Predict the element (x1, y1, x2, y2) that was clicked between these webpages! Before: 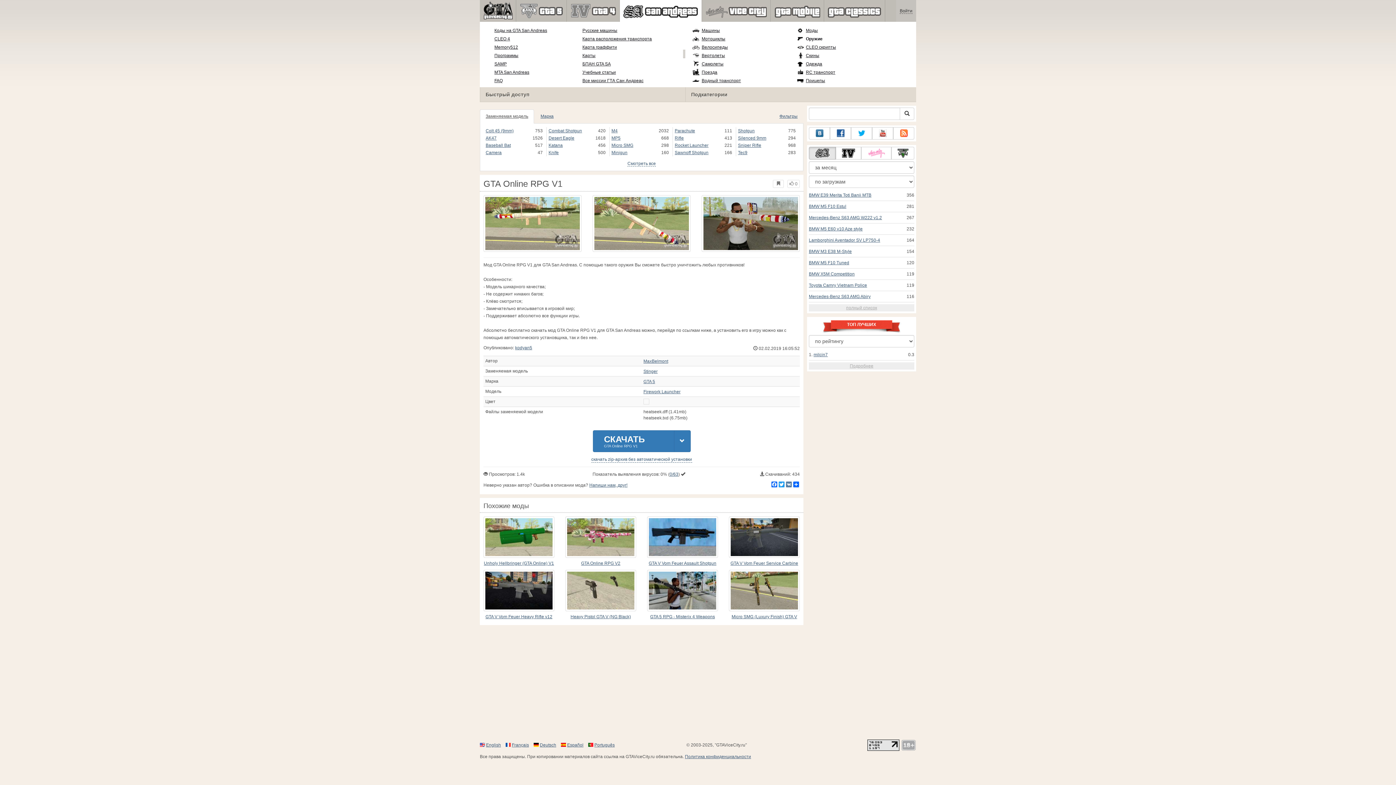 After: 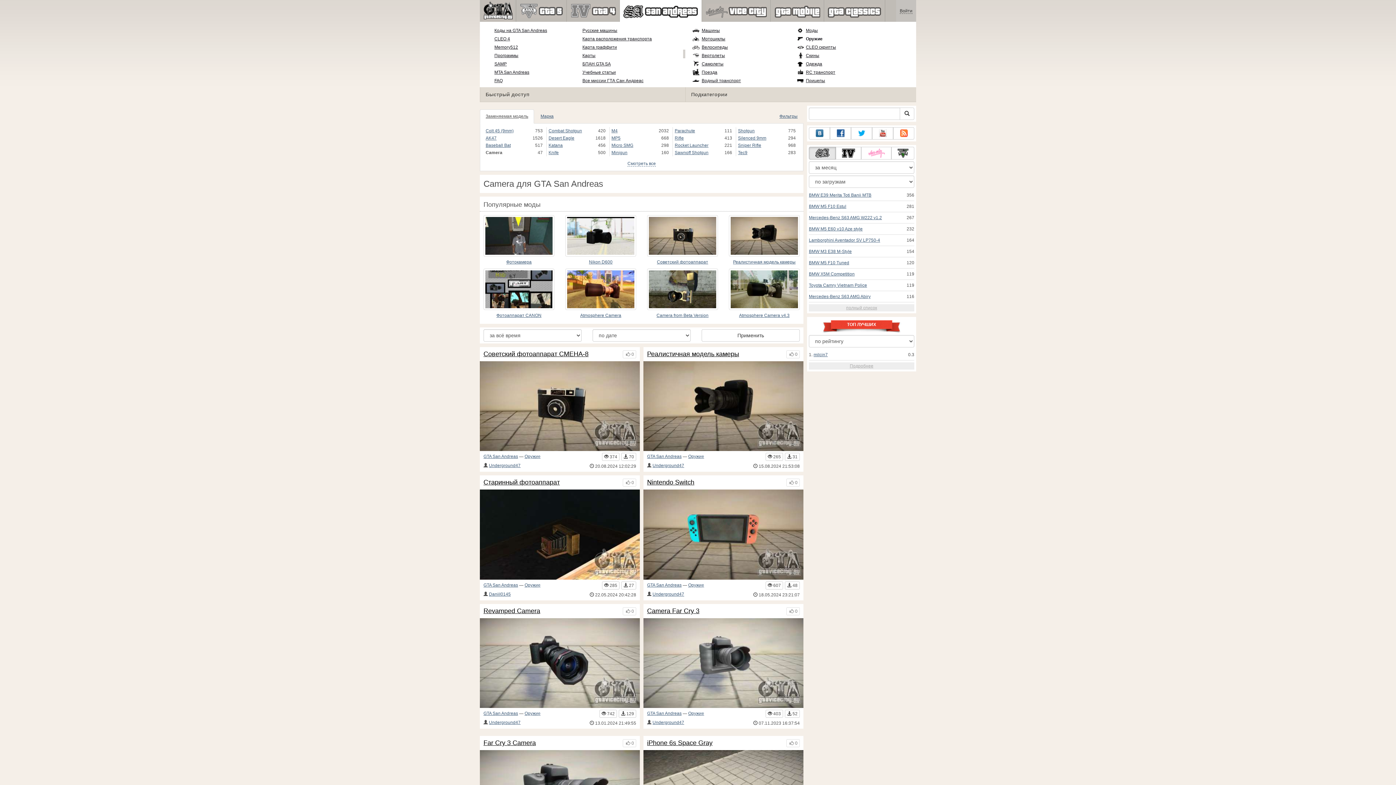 Action: bbox: (485, 149, 535, 156) label: Camera